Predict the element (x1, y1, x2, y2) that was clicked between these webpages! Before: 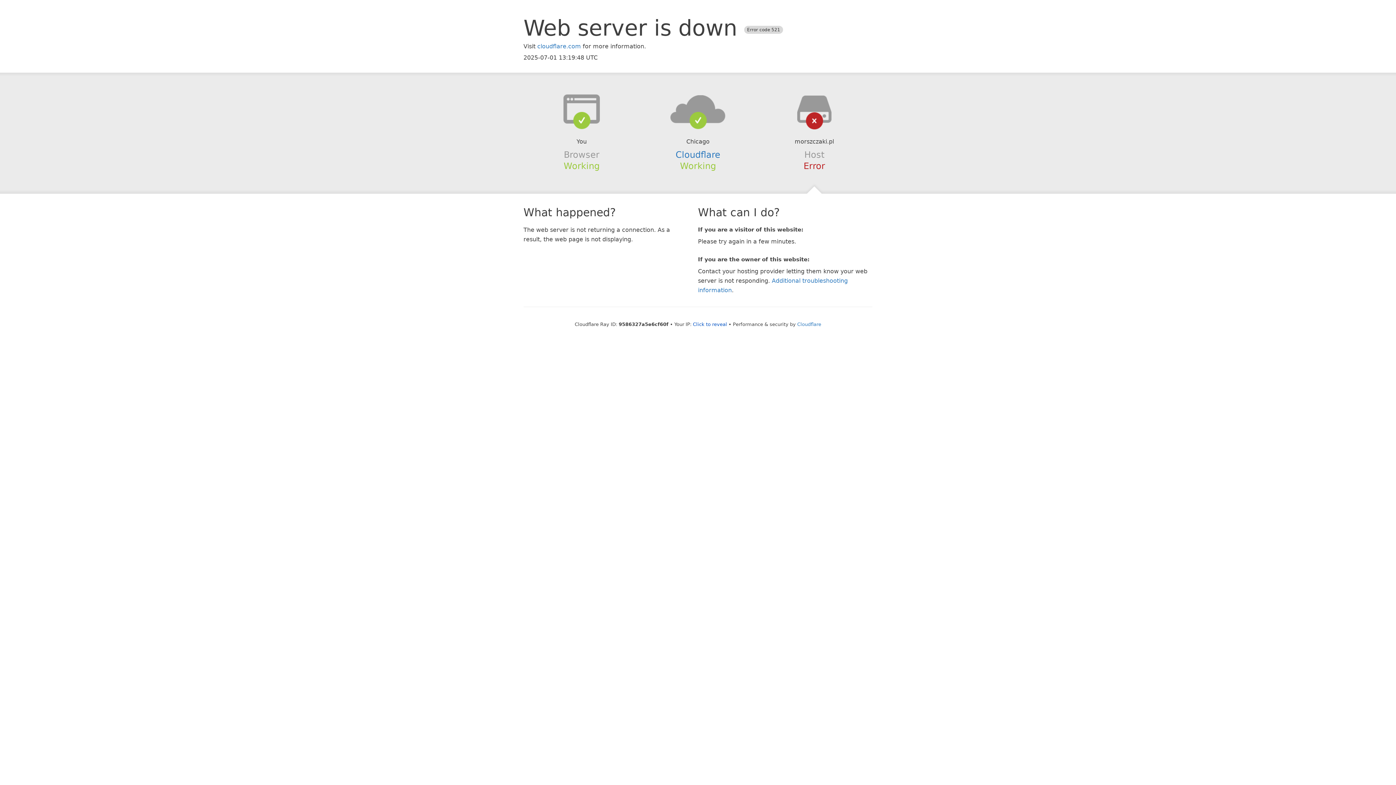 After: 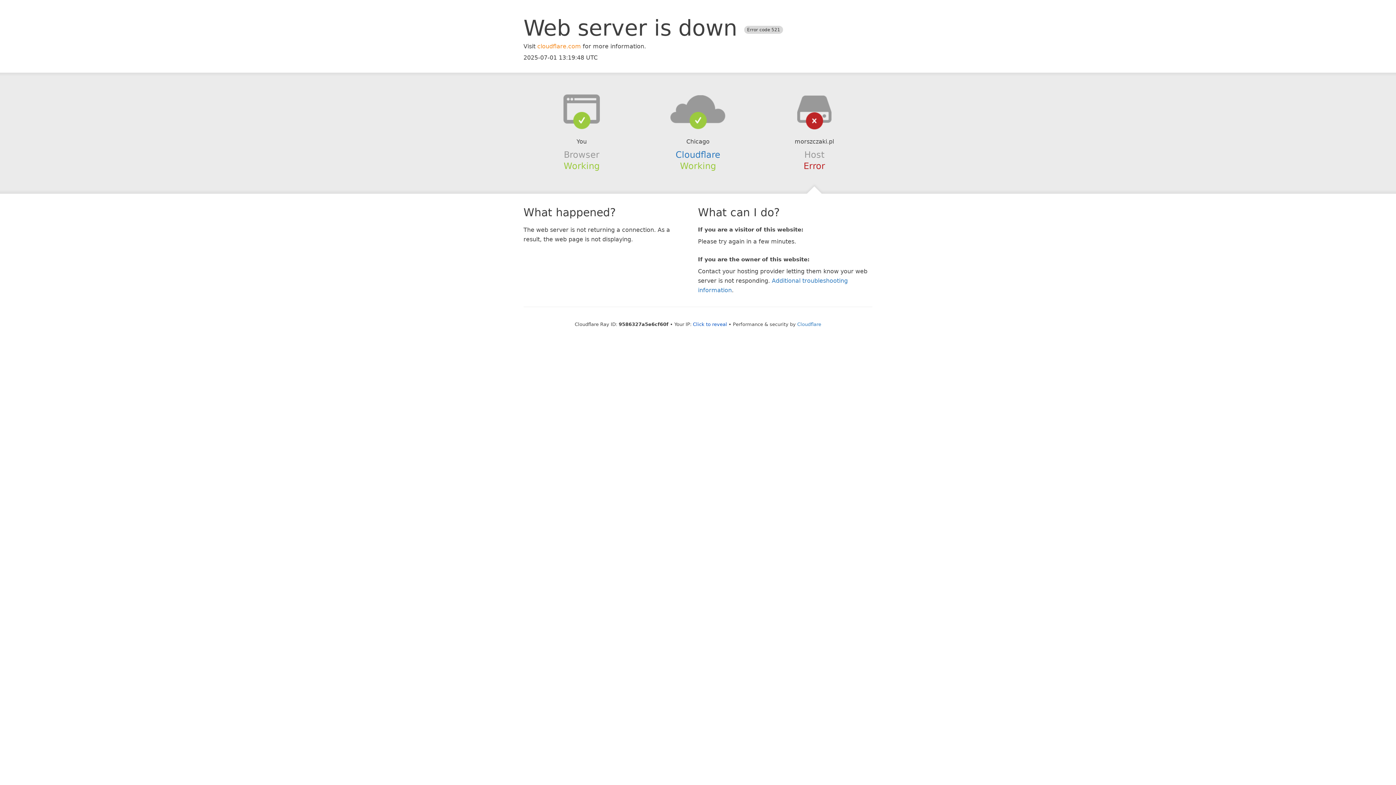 Action: label: cloudflare.com bbox: (537, 42, 581, 49)